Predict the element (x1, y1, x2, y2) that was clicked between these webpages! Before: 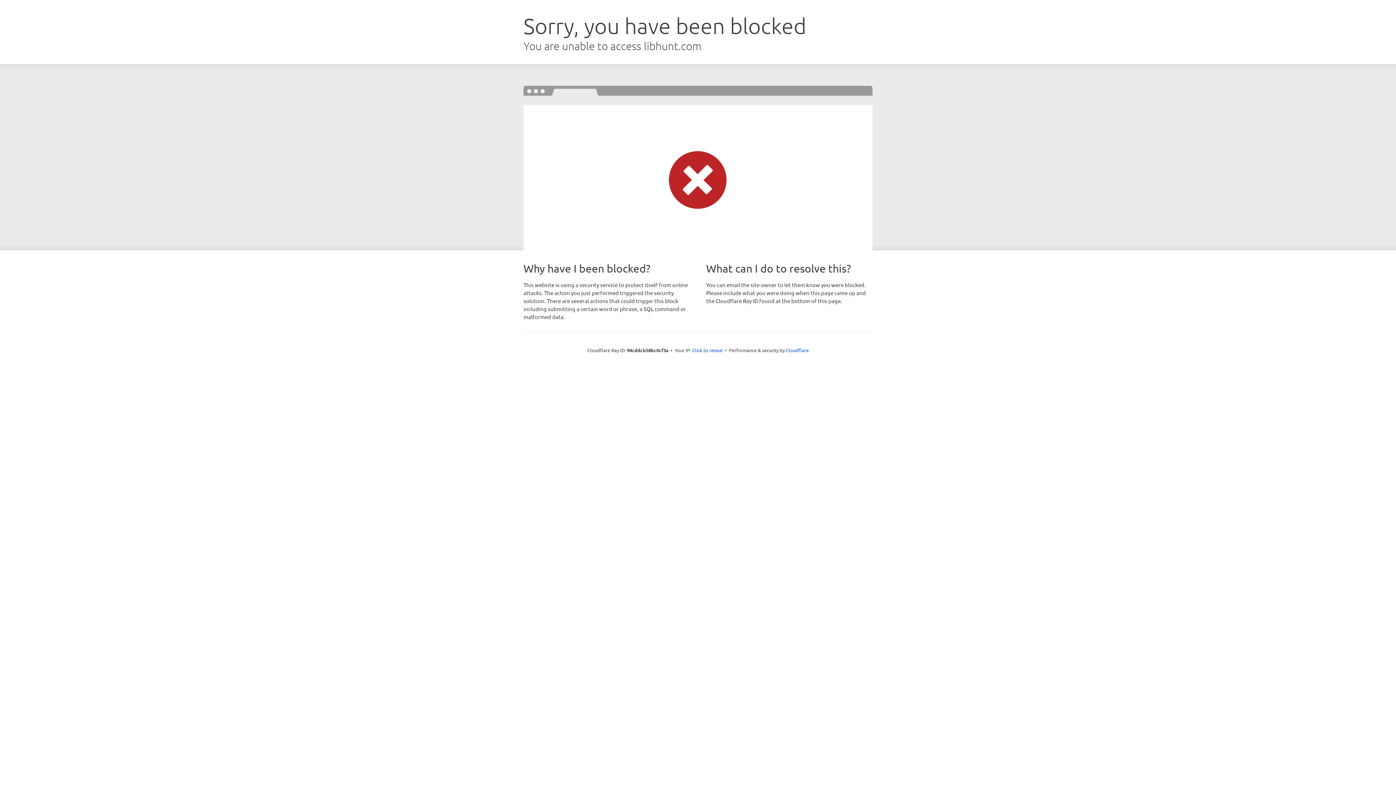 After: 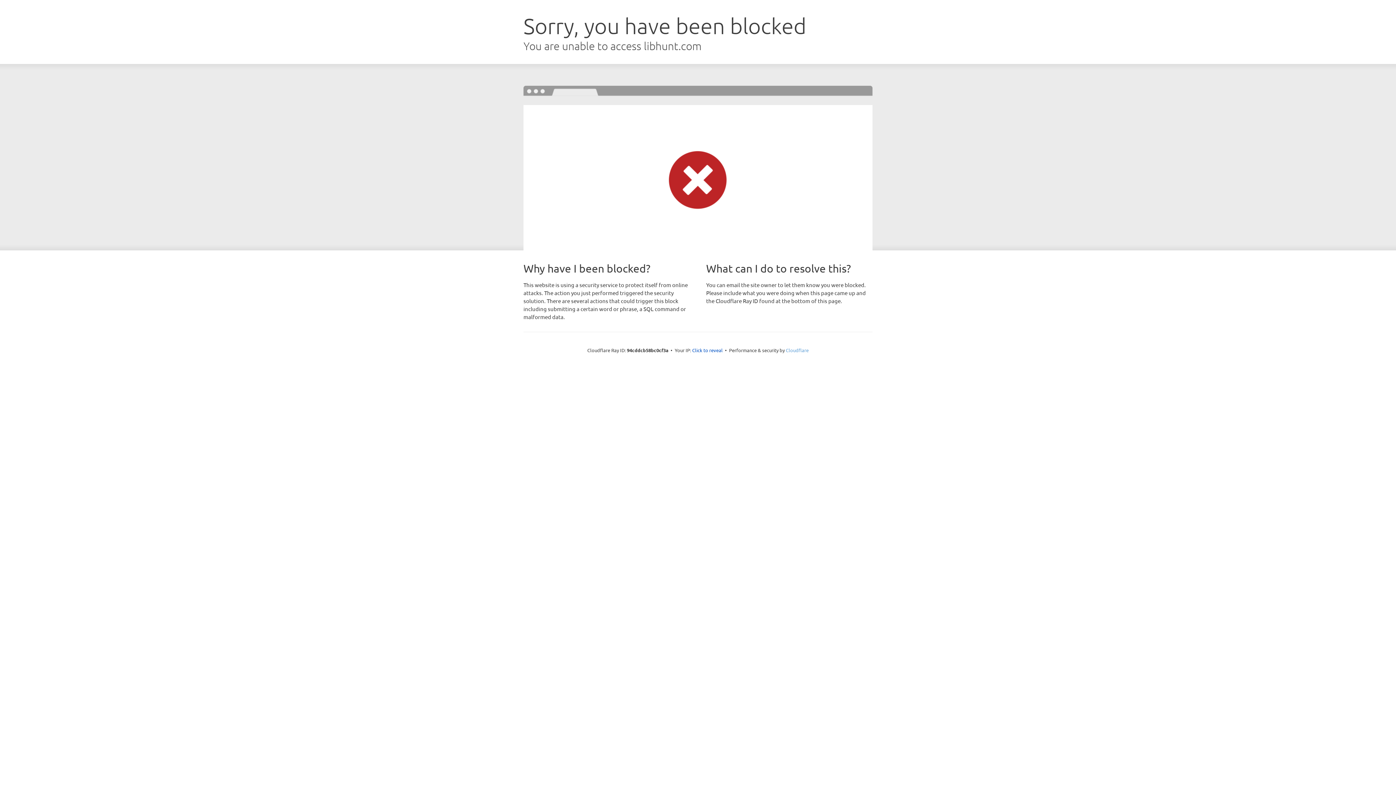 Action: label: Cloudflare bbox: (786, 347, 808, 353)